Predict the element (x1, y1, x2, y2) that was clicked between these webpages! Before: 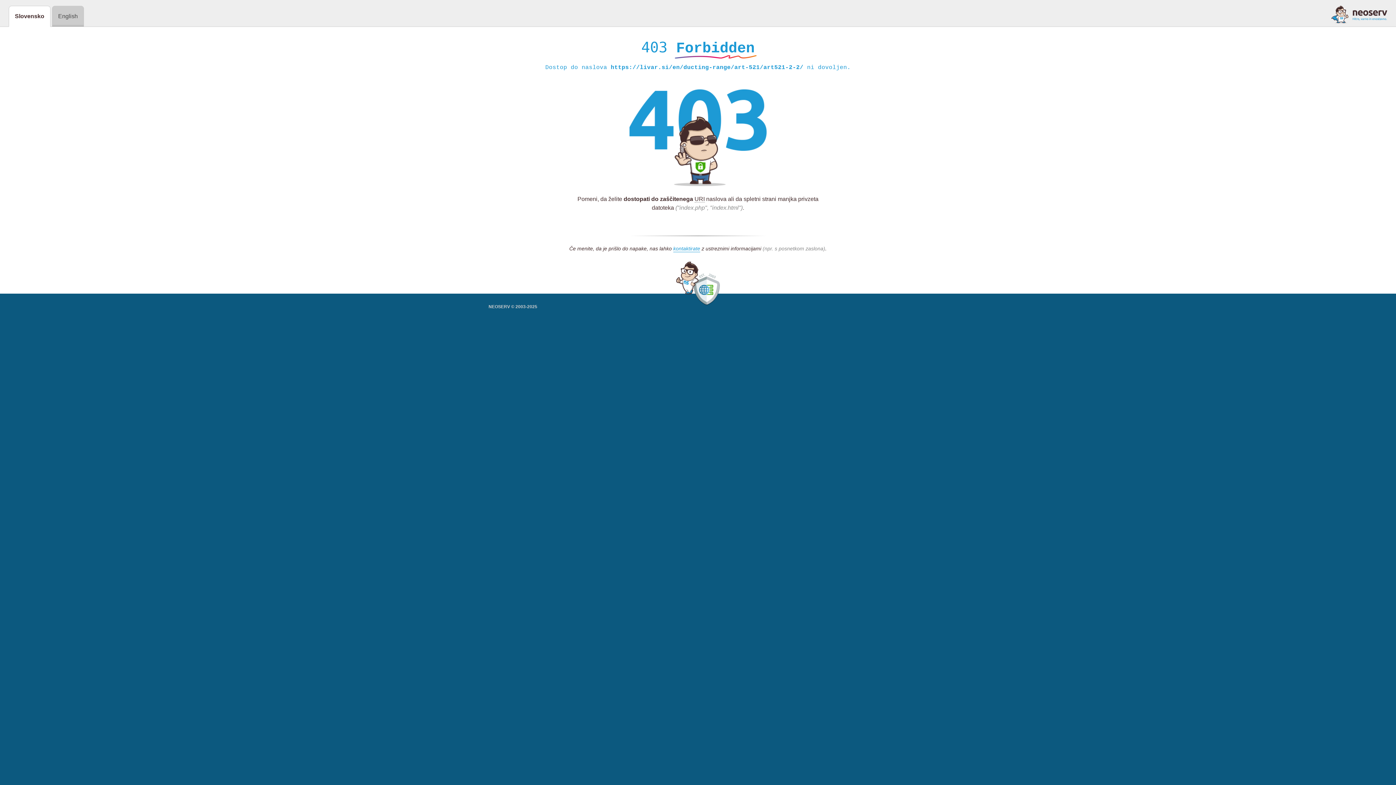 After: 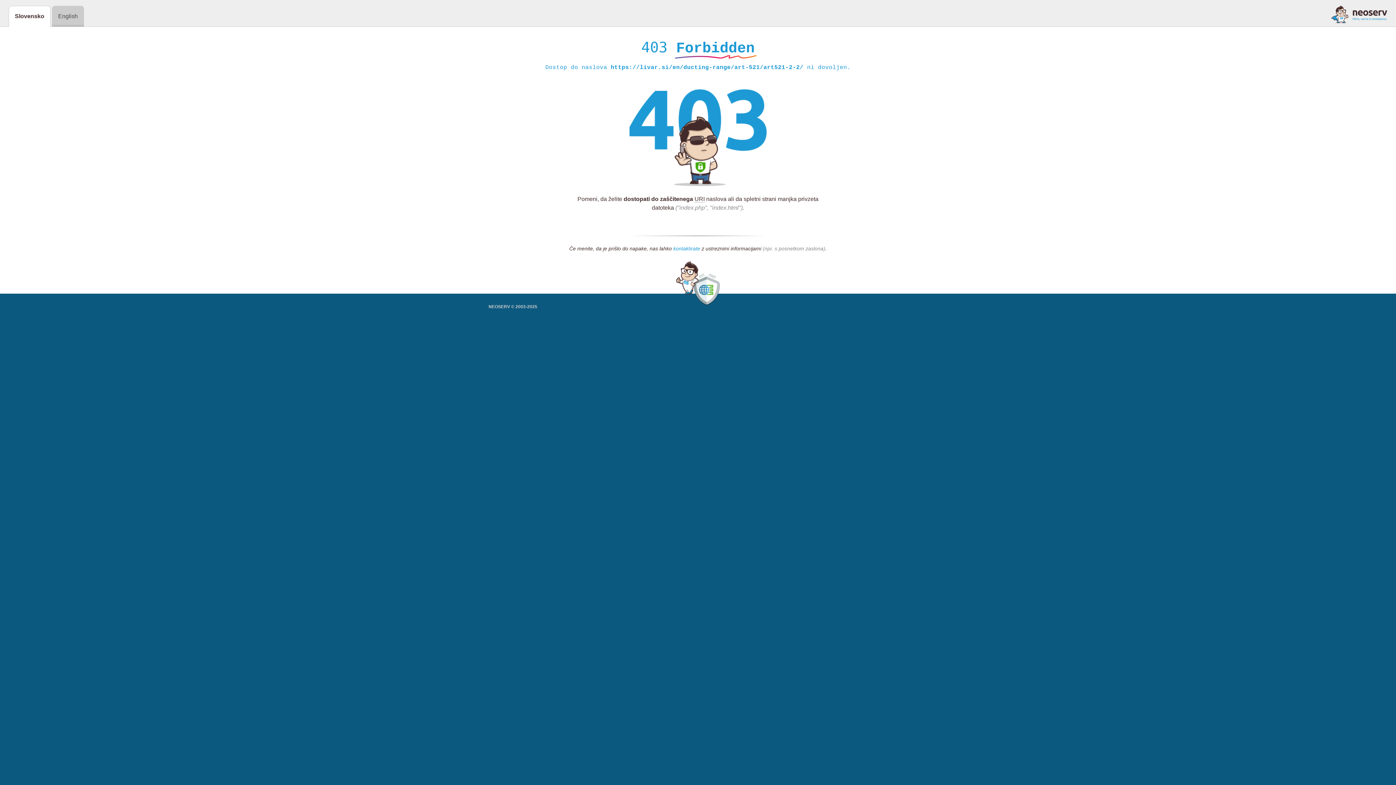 Action: label: kontaktirate bbox: (673, 245, 700, 252)